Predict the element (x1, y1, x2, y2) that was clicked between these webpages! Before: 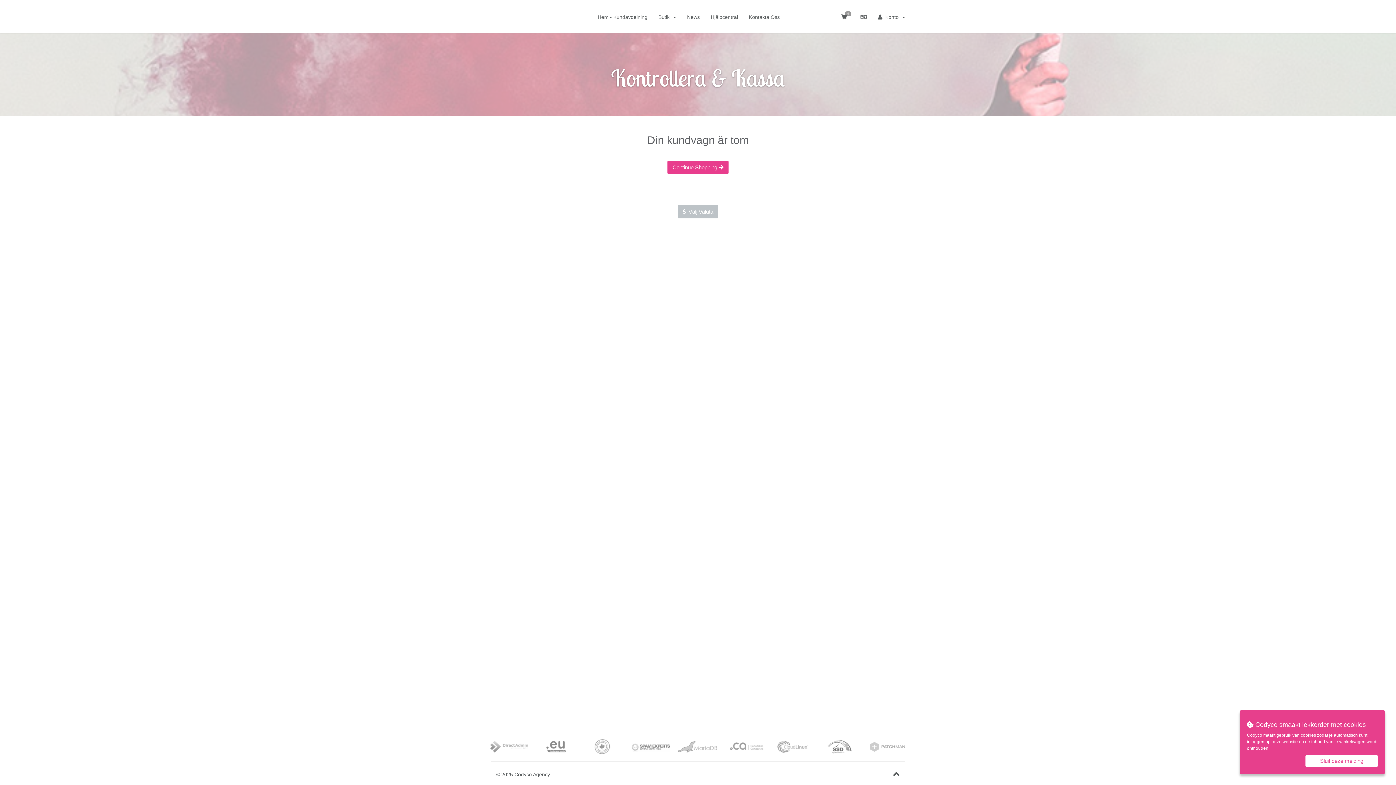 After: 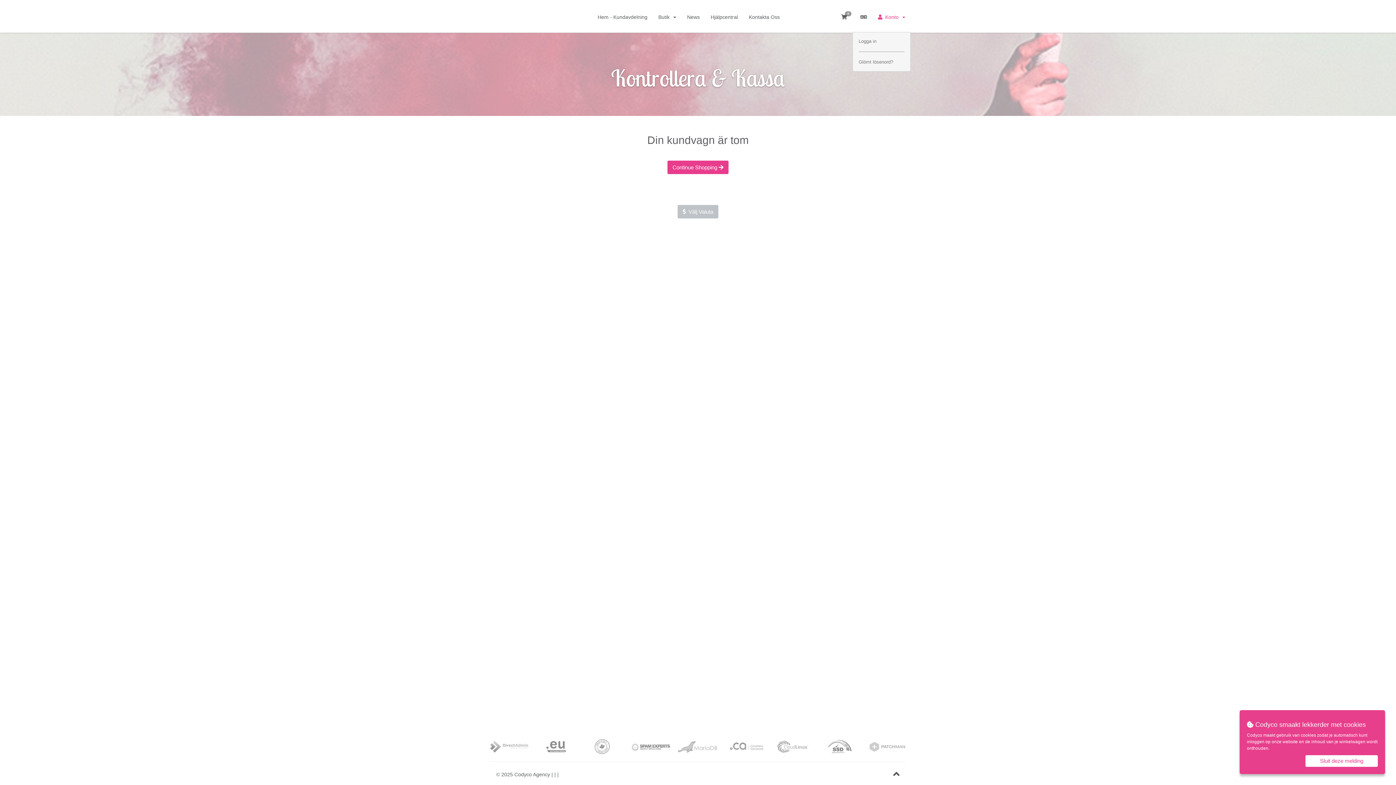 Action: label:   Konto   bbox: (872, 0, 910, 31)